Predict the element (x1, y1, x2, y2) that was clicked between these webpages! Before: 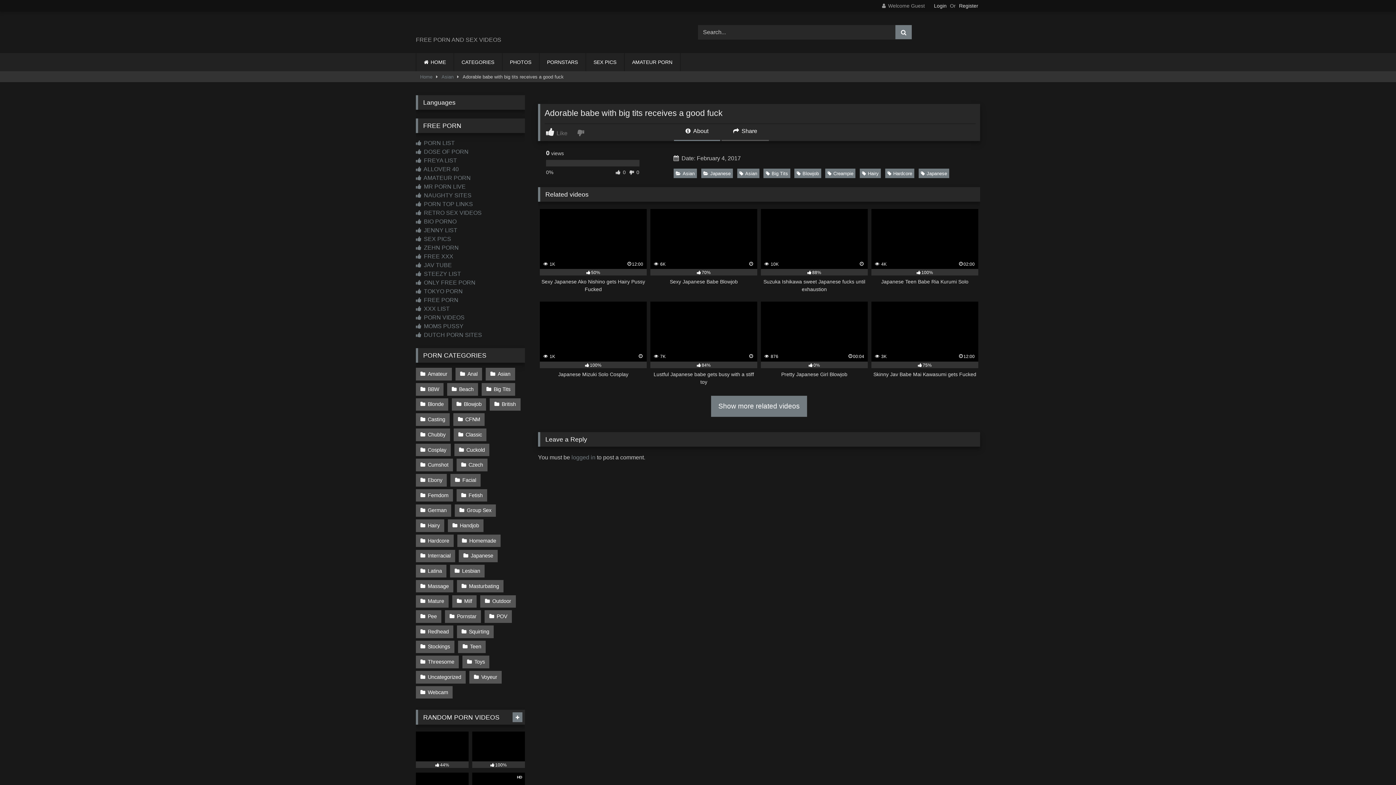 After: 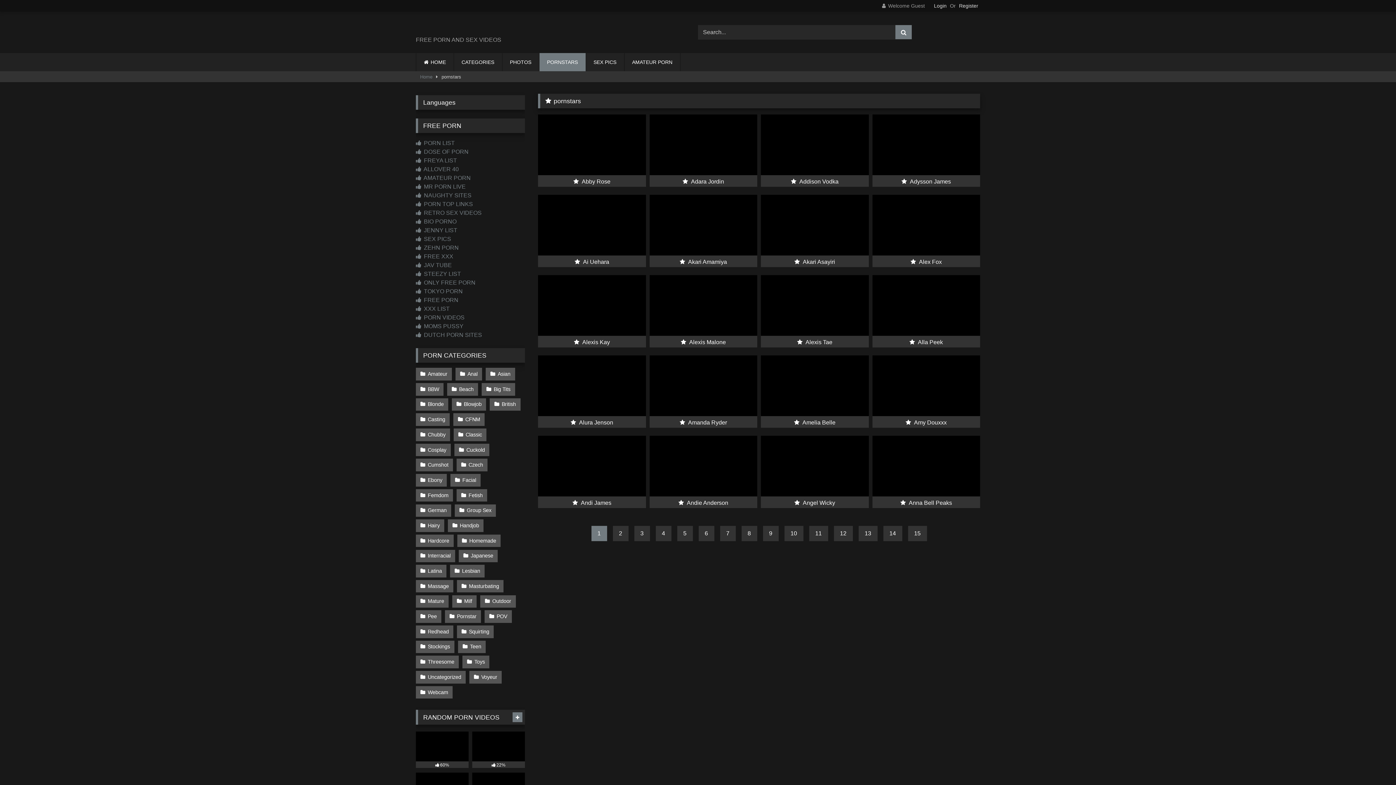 Action: bbox: (539, 53, 585, 71) label: PORNSTARS